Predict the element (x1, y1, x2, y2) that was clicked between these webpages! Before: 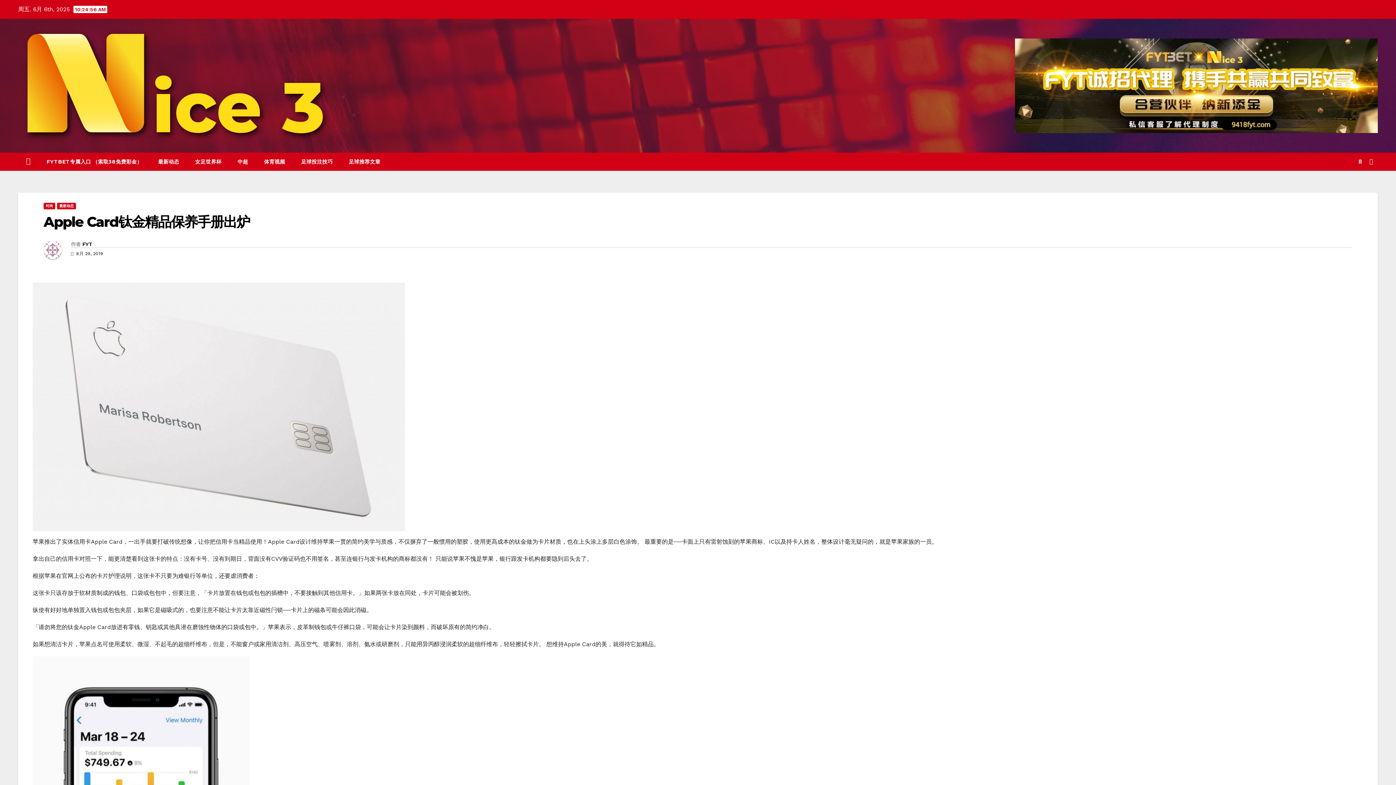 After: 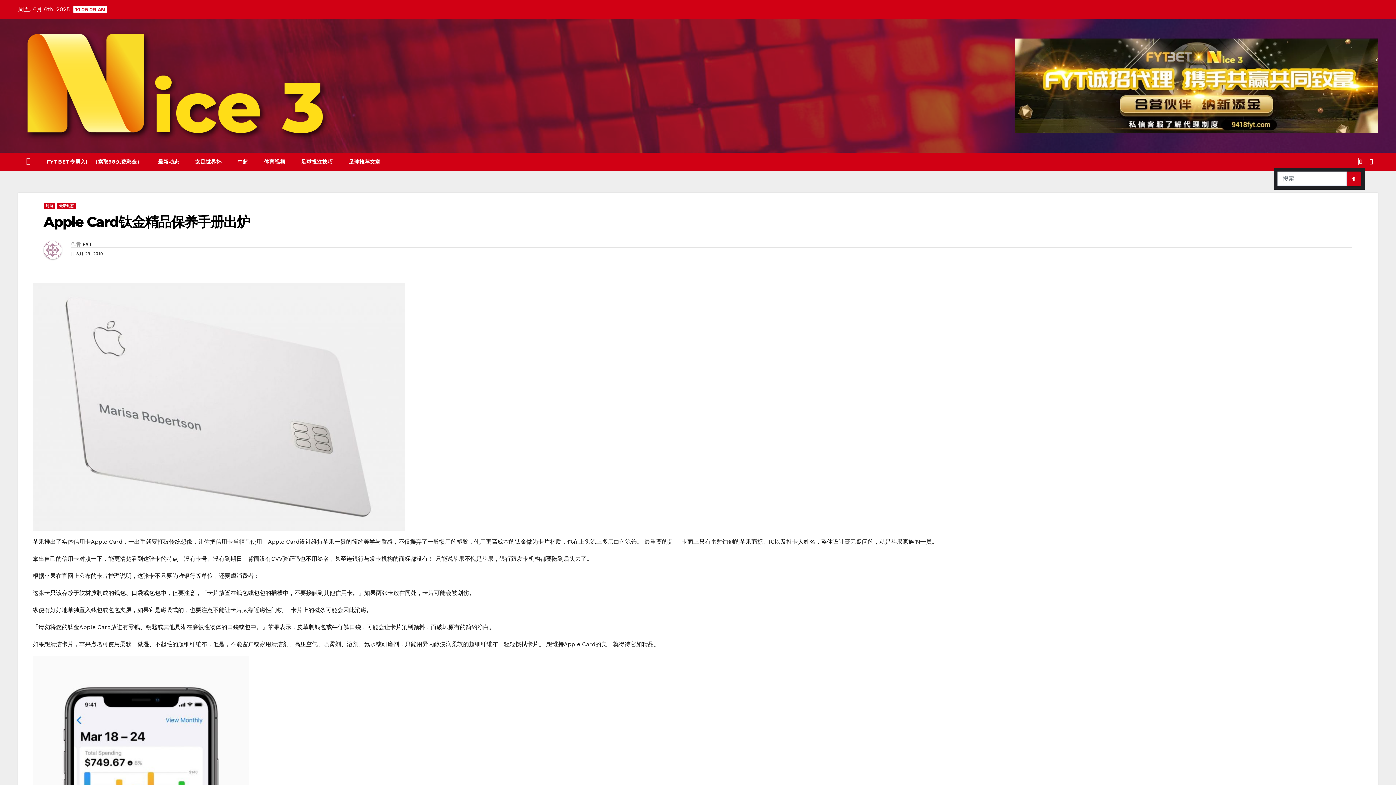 Action: bbox: (1358, 158, 1362, 165)